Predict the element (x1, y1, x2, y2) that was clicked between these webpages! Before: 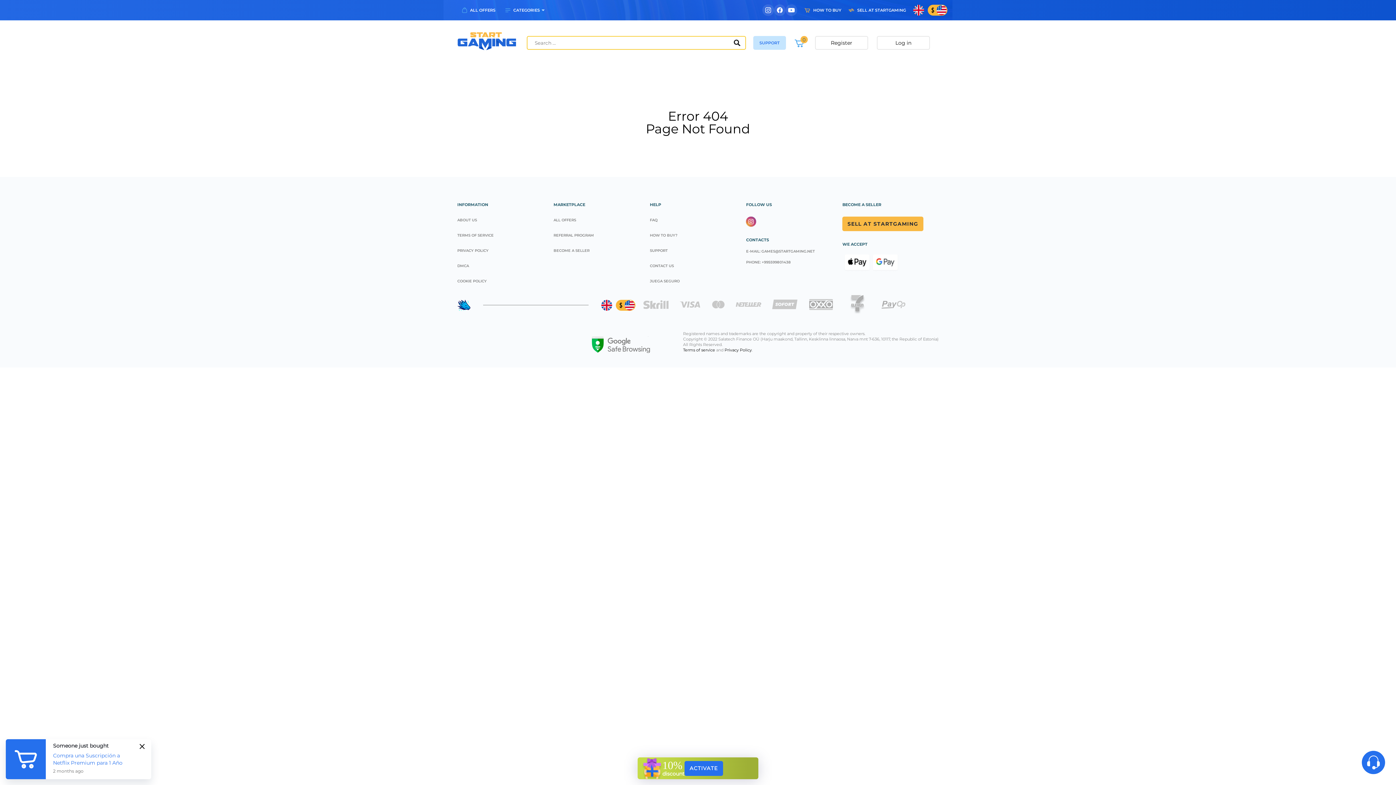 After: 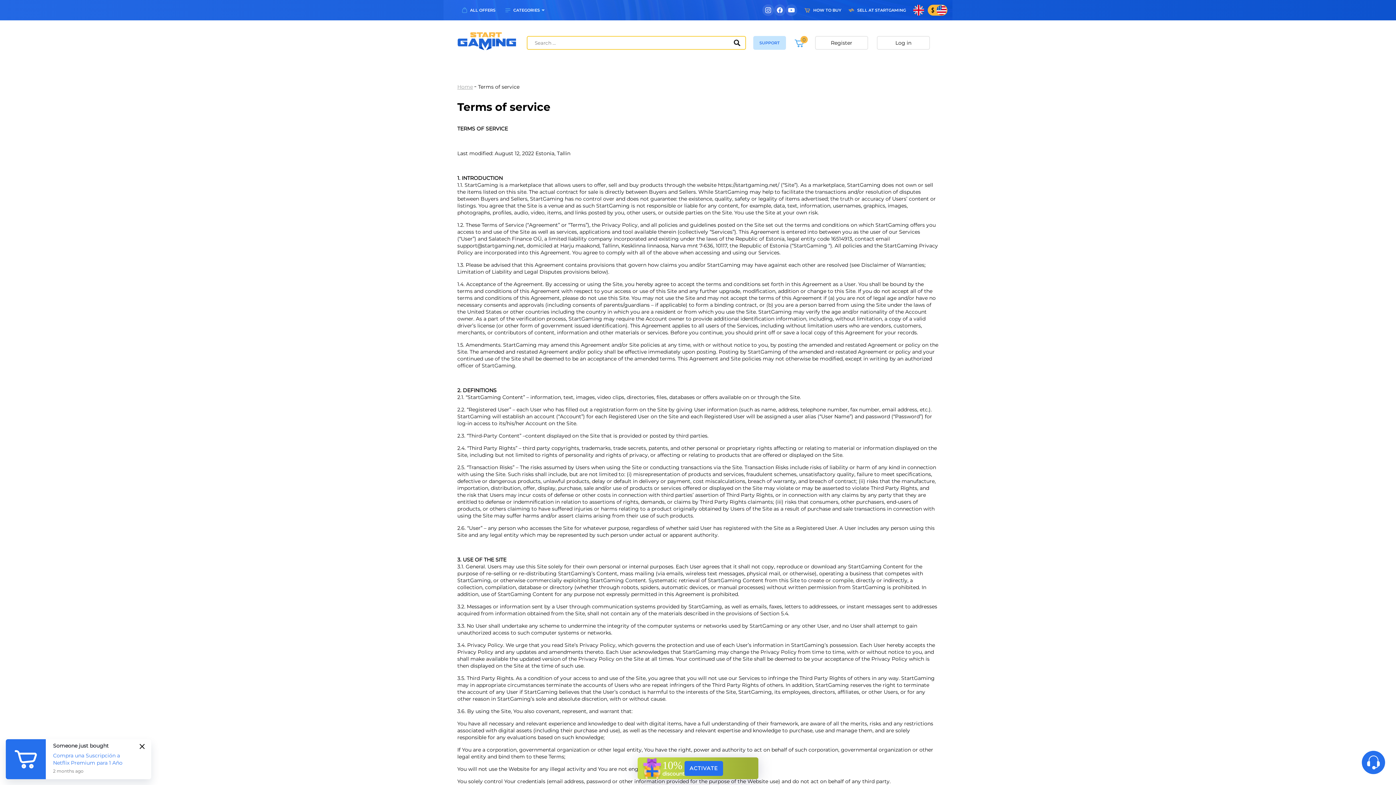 Action: label: TERMS OF SERVICE bbox: (457, 233, 493, 237)